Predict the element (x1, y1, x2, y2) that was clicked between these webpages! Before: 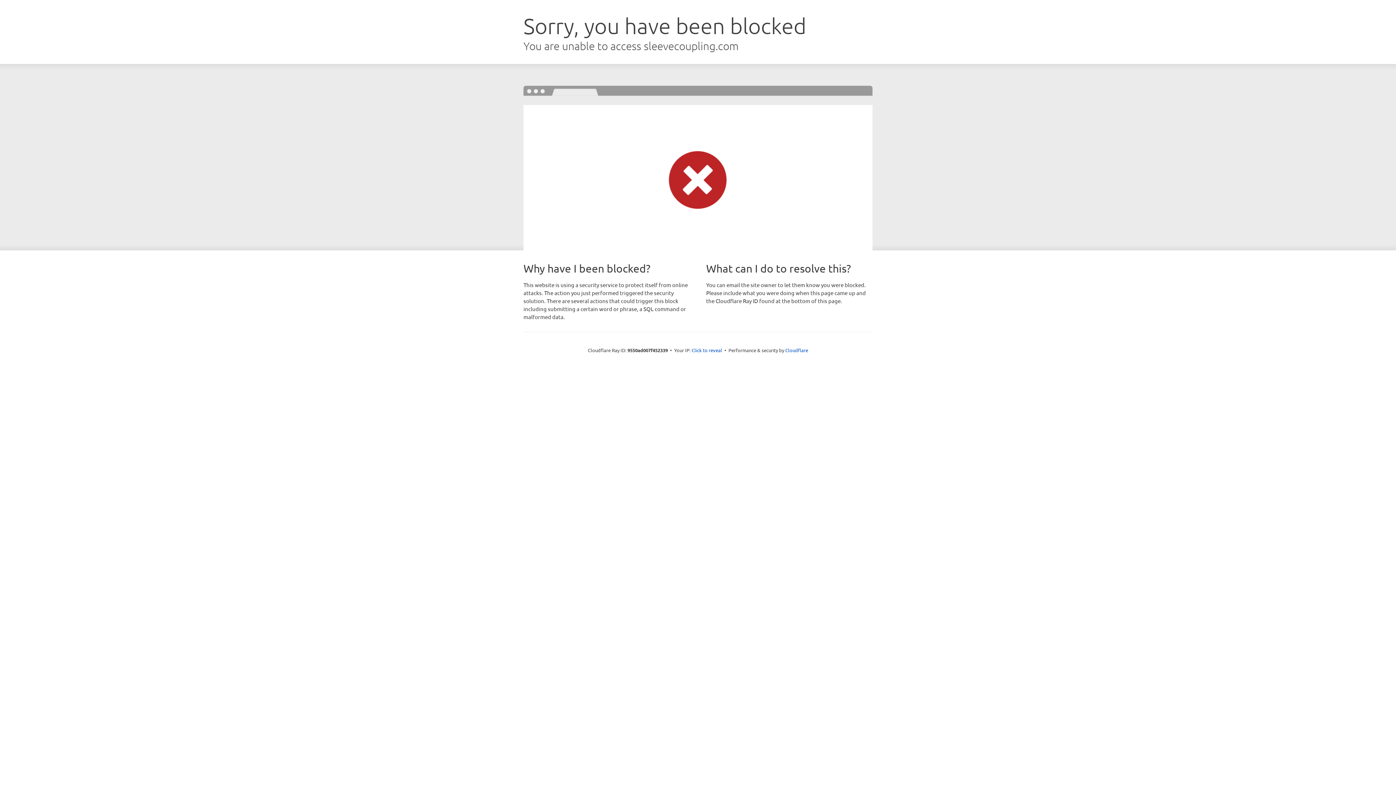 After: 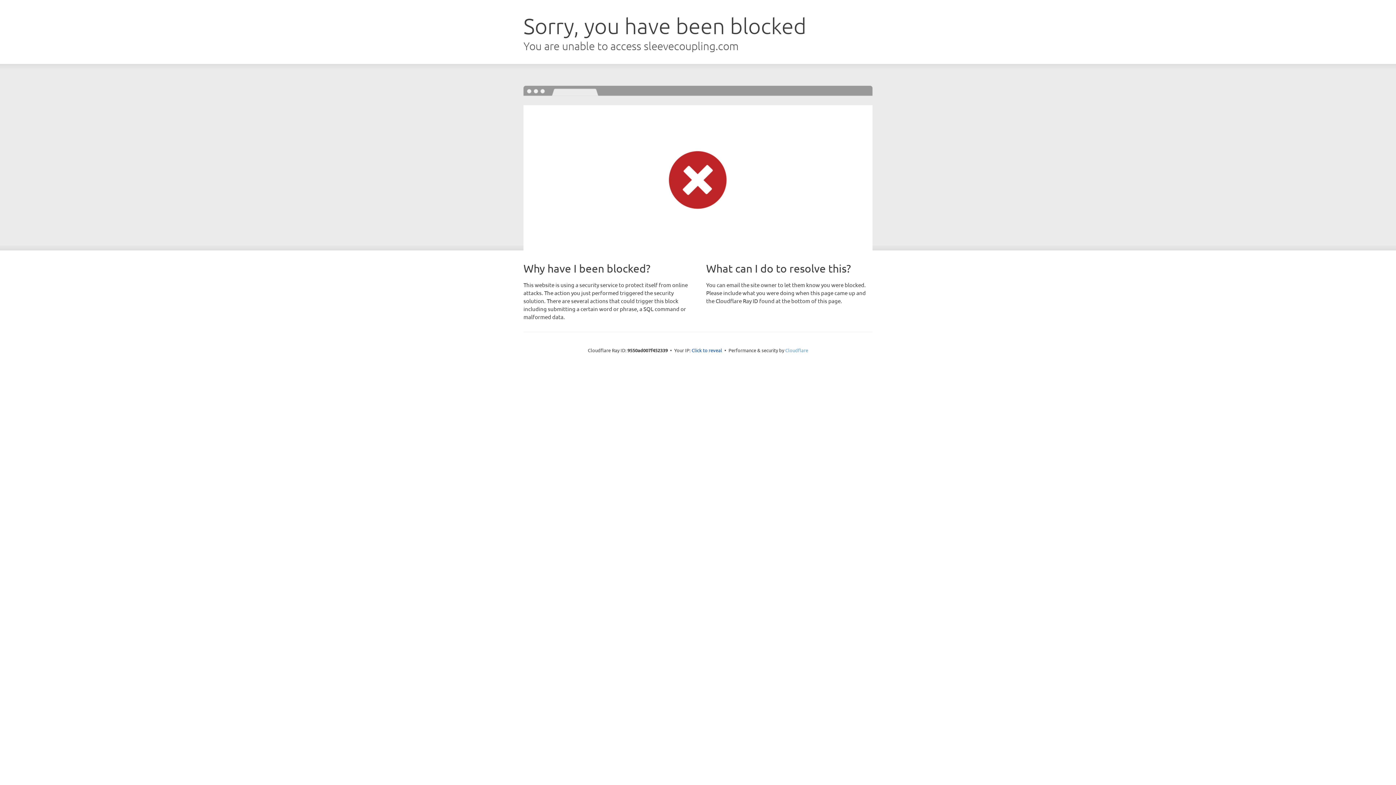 Action: bbox: (785, 347, 808, 353) label: Cloudflare